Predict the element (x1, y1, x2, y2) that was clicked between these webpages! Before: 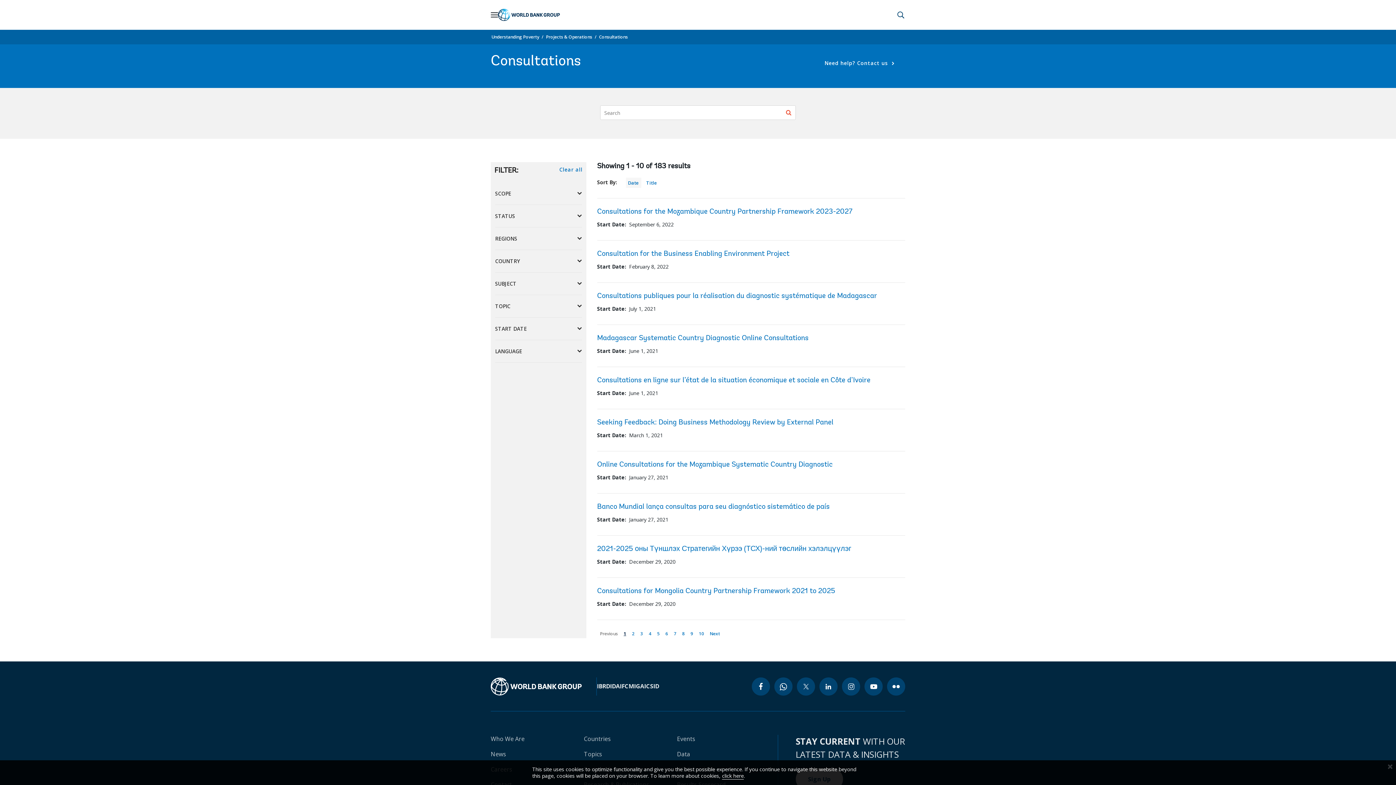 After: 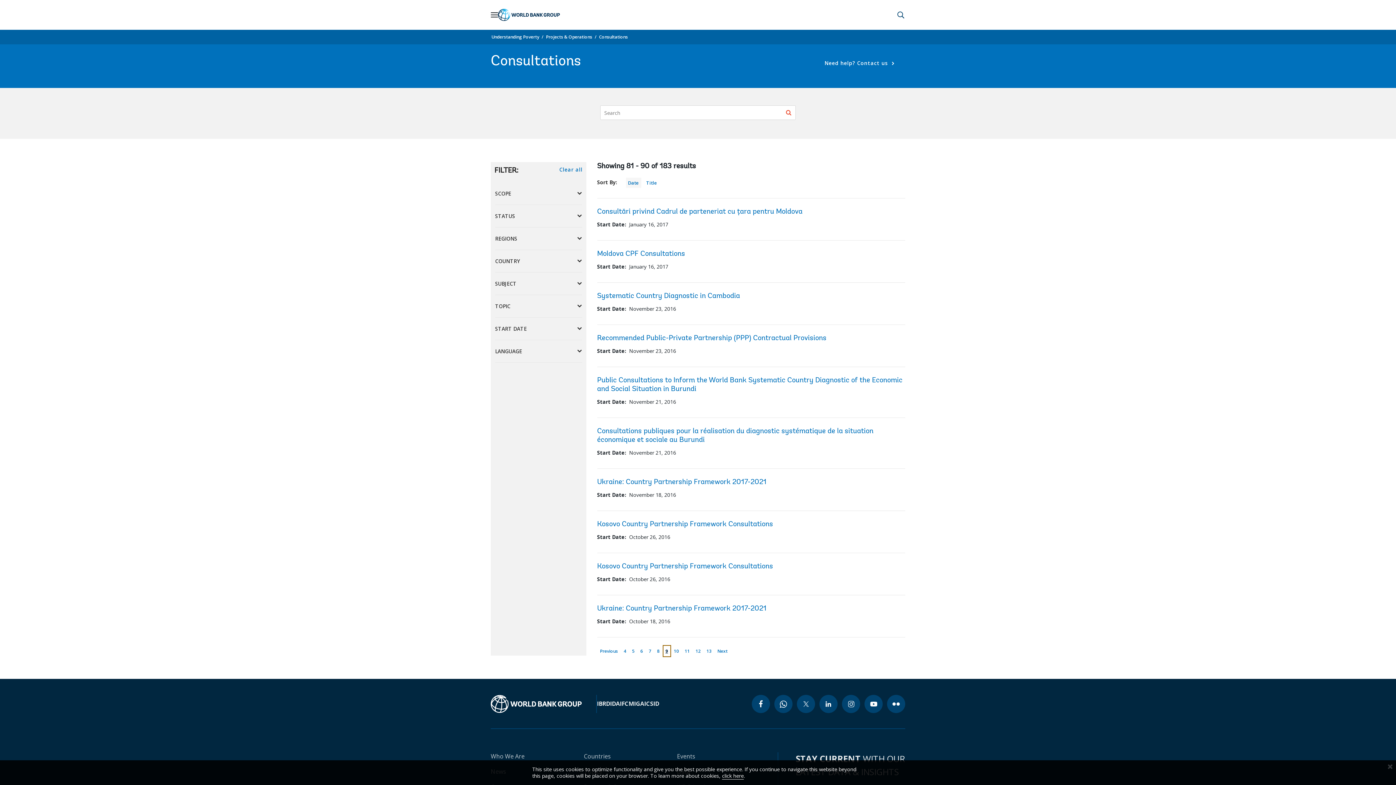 Action: bbox: (687, 628, 696, 640) label: page
9